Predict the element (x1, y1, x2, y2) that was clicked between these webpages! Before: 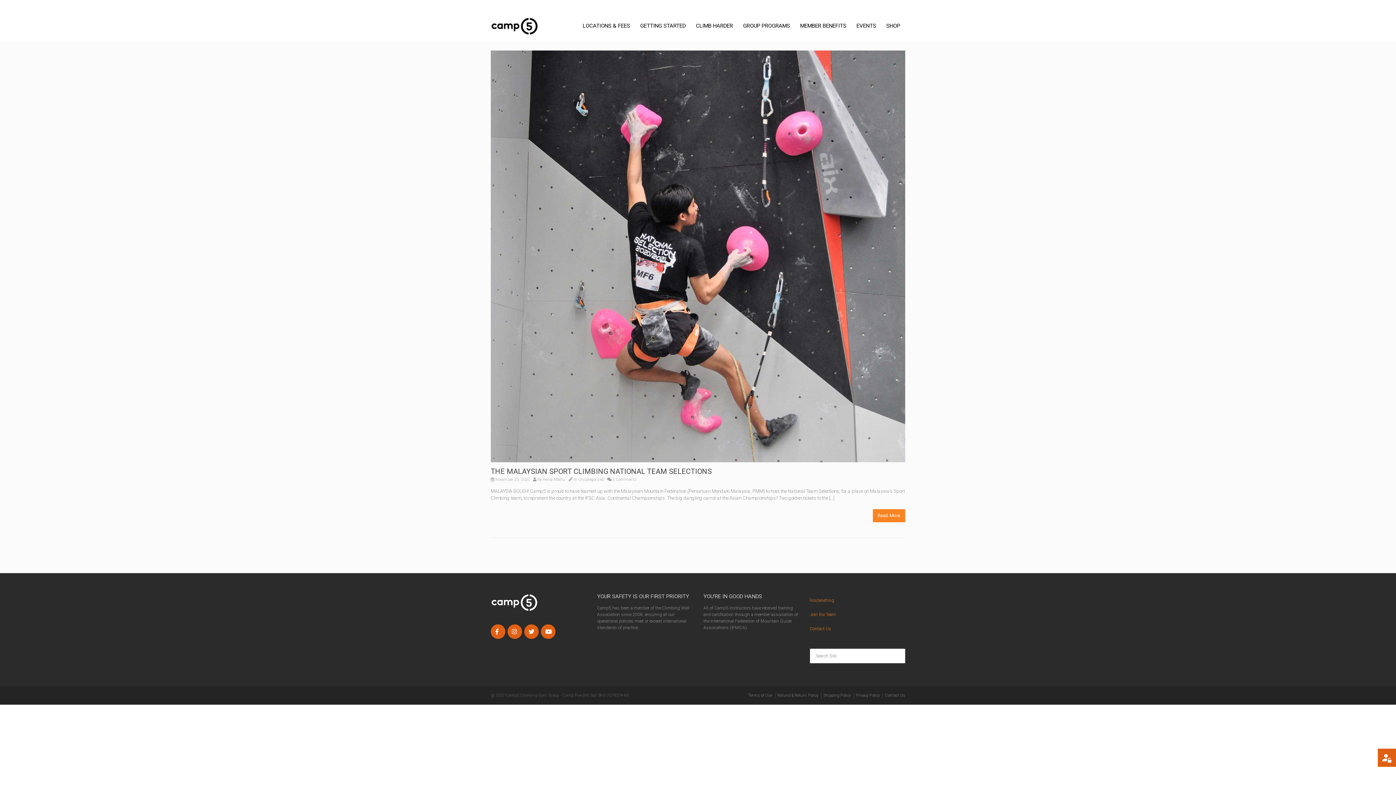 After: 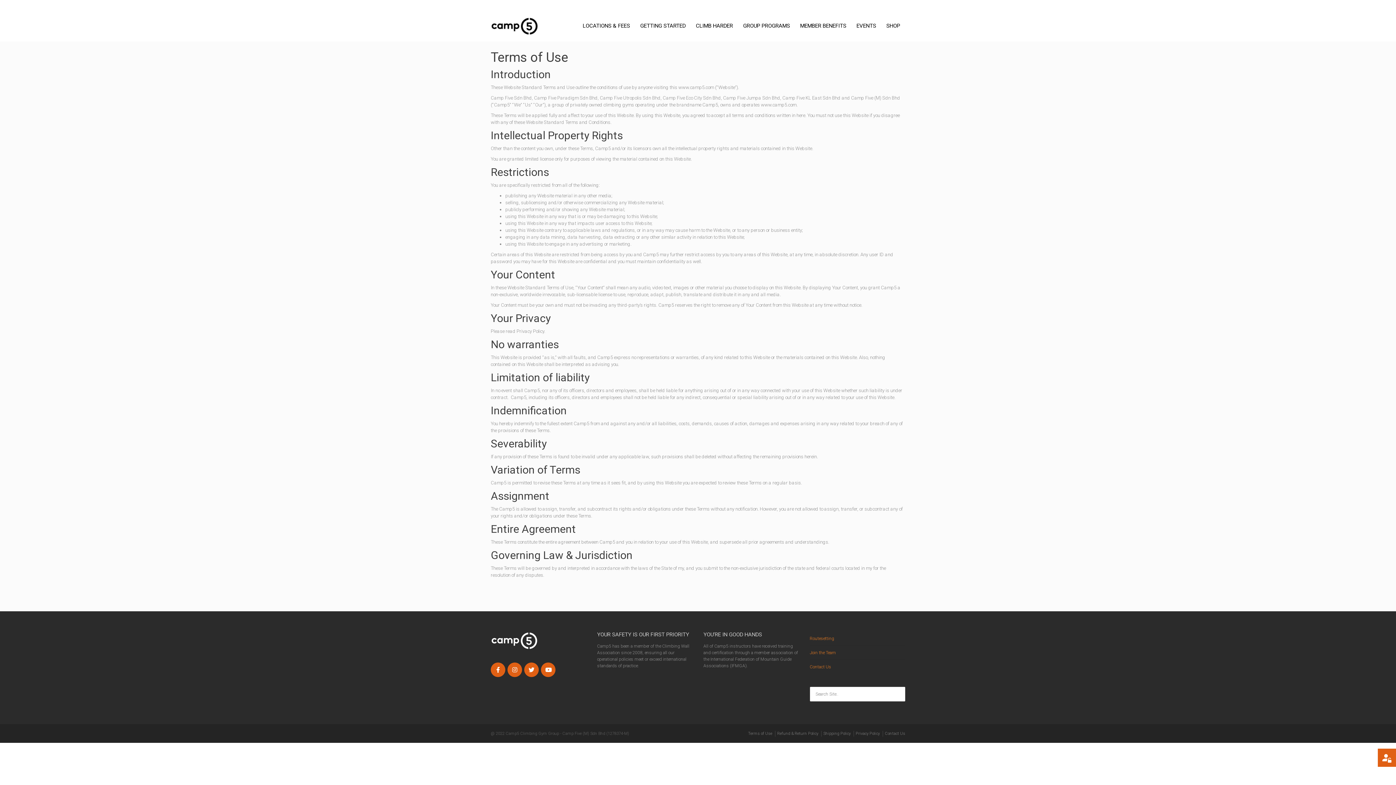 Action: label: Terms of Use bbox: (748, 693, 772, 698)